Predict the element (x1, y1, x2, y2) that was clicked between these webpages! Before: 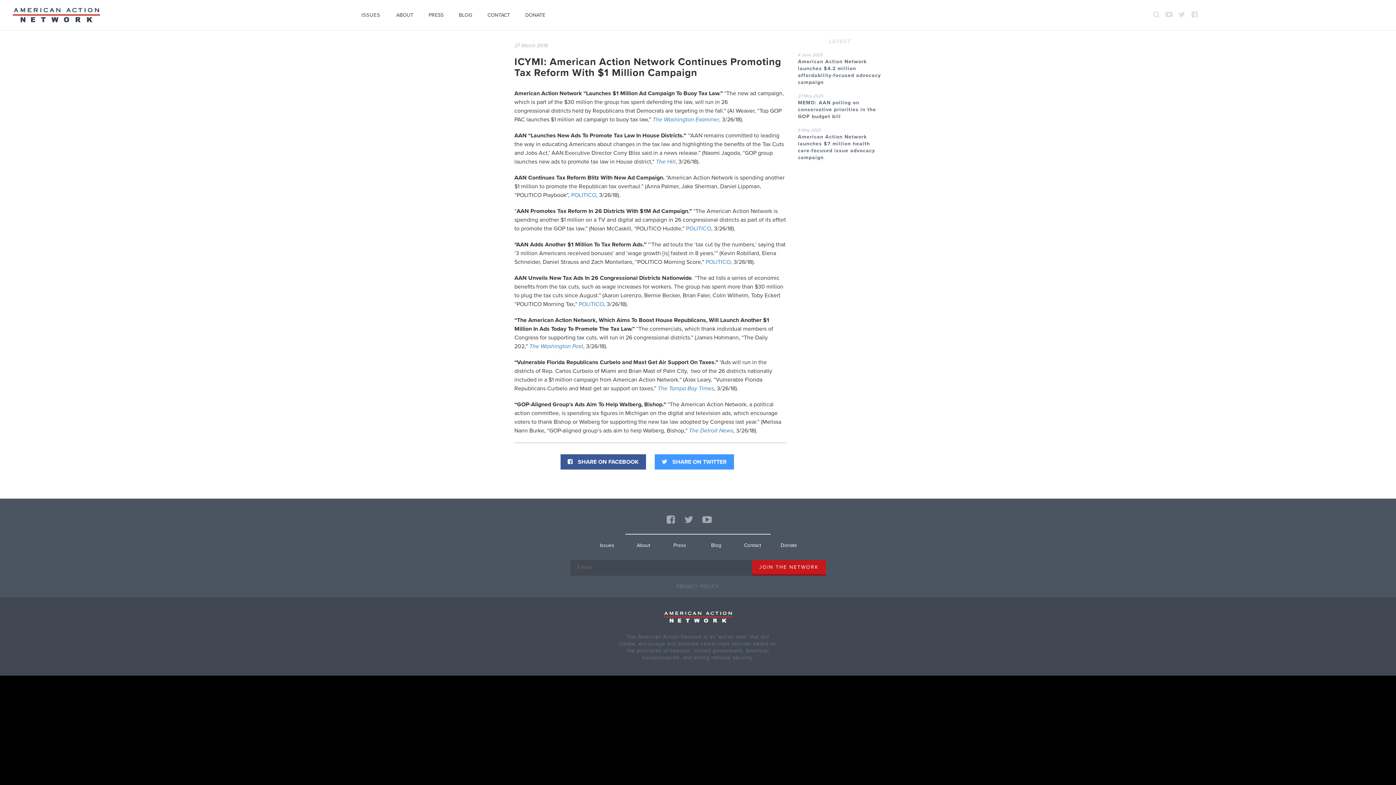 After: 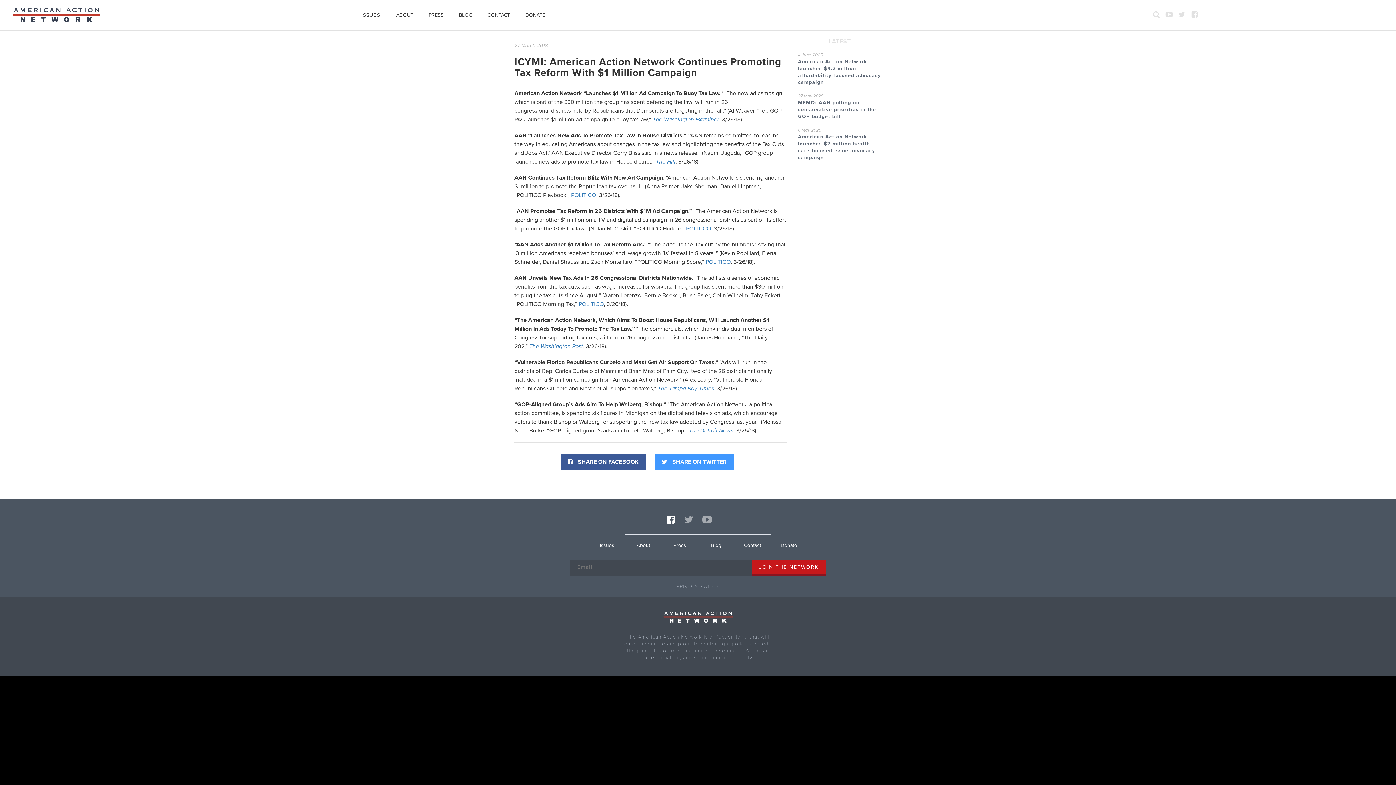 Action: bbox: (666, 514, 674, 525)